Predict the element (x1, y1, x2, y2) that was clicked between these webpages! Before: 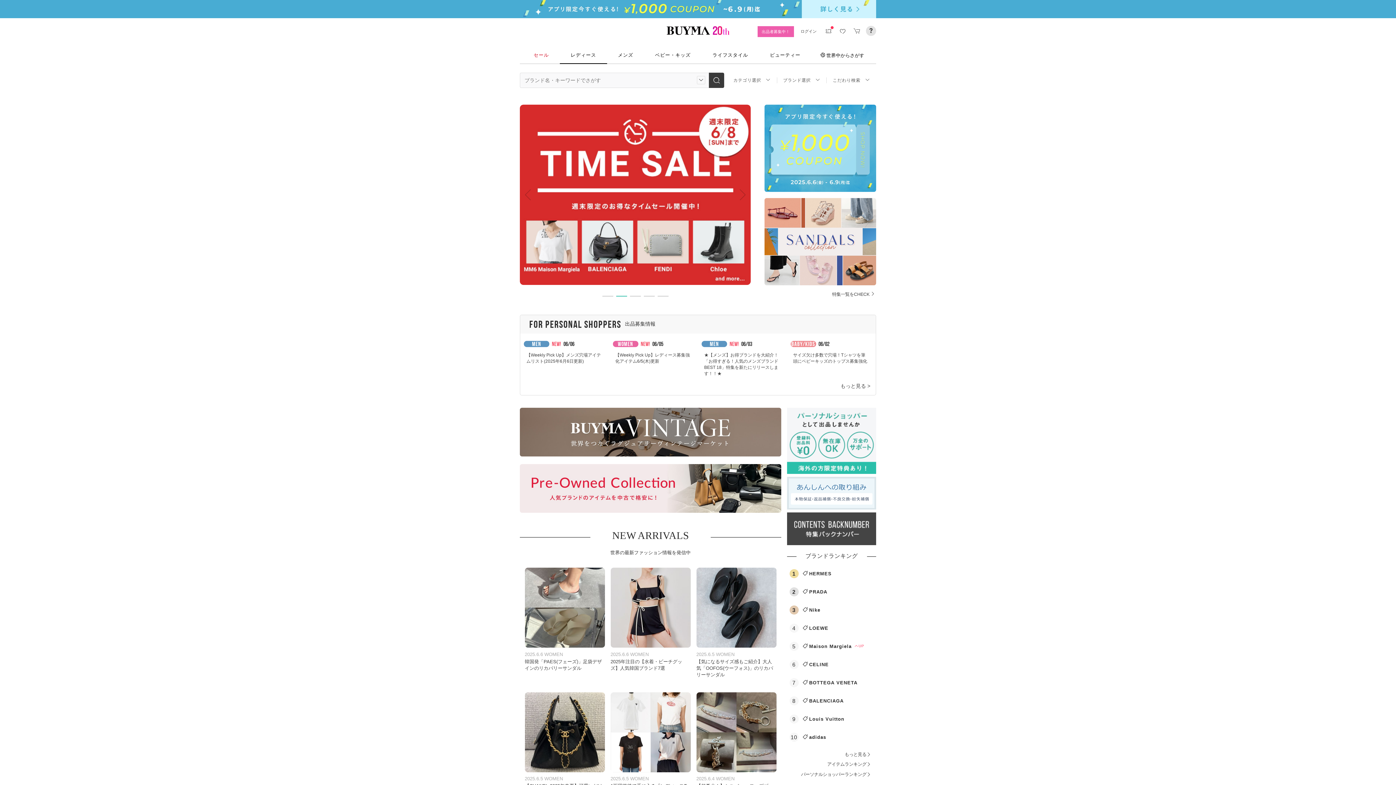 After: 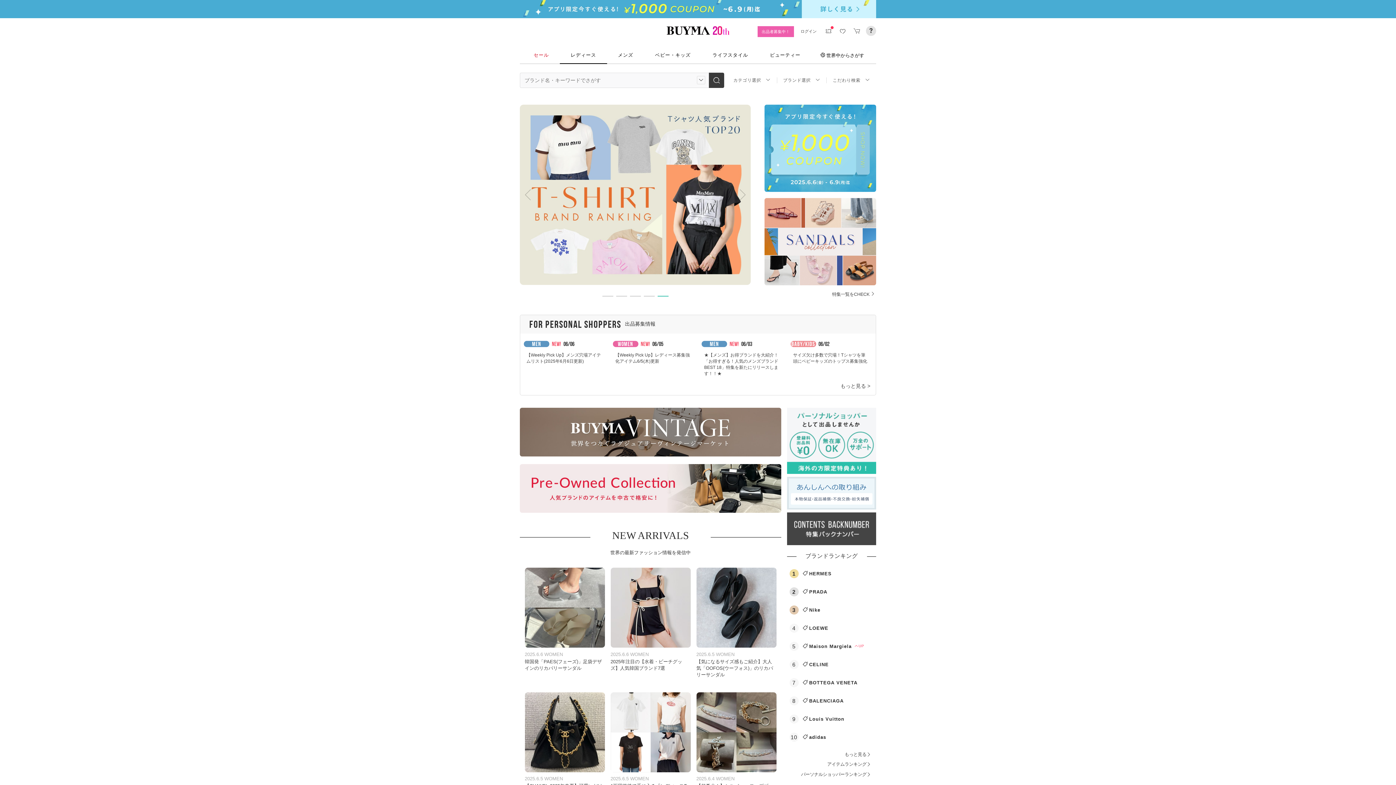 Action: bbox: (657, 295, 668, 296)